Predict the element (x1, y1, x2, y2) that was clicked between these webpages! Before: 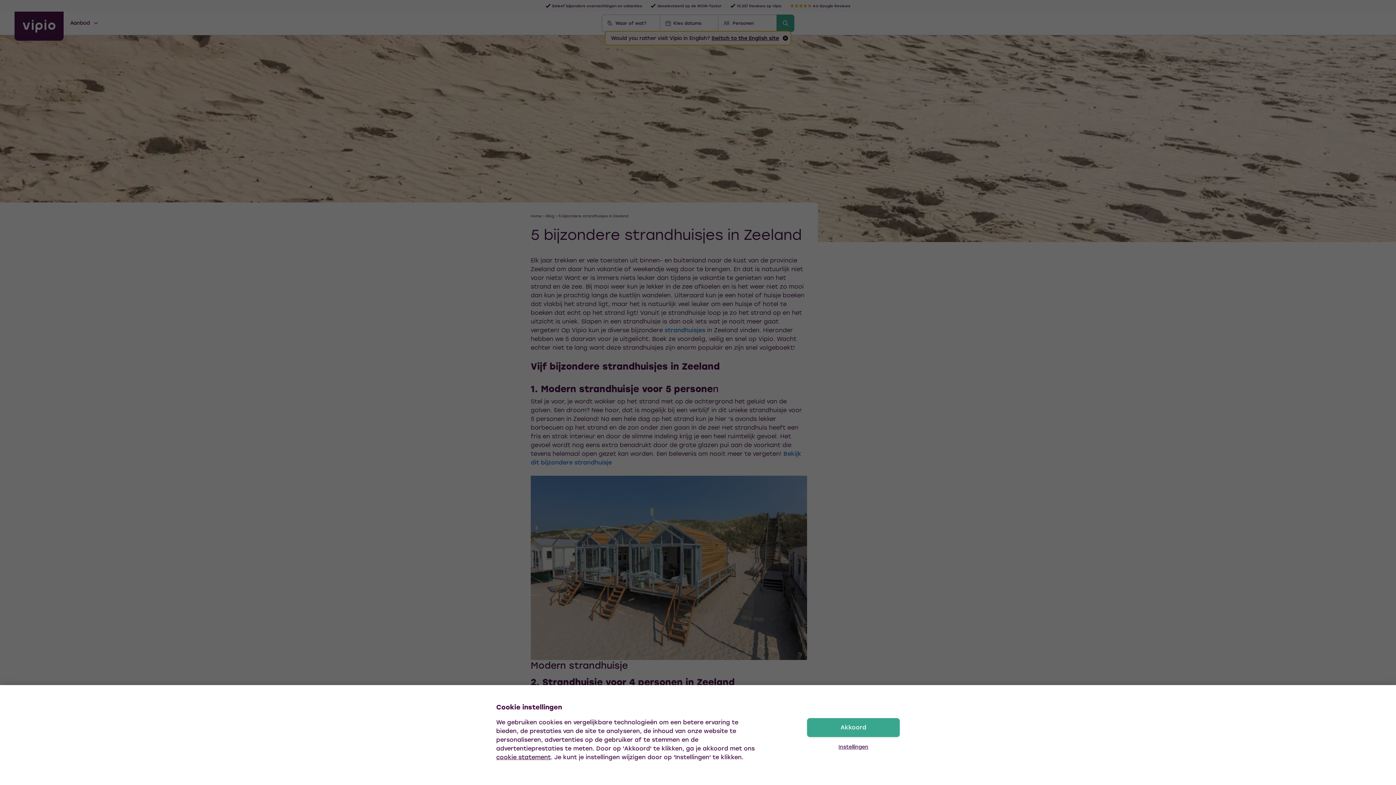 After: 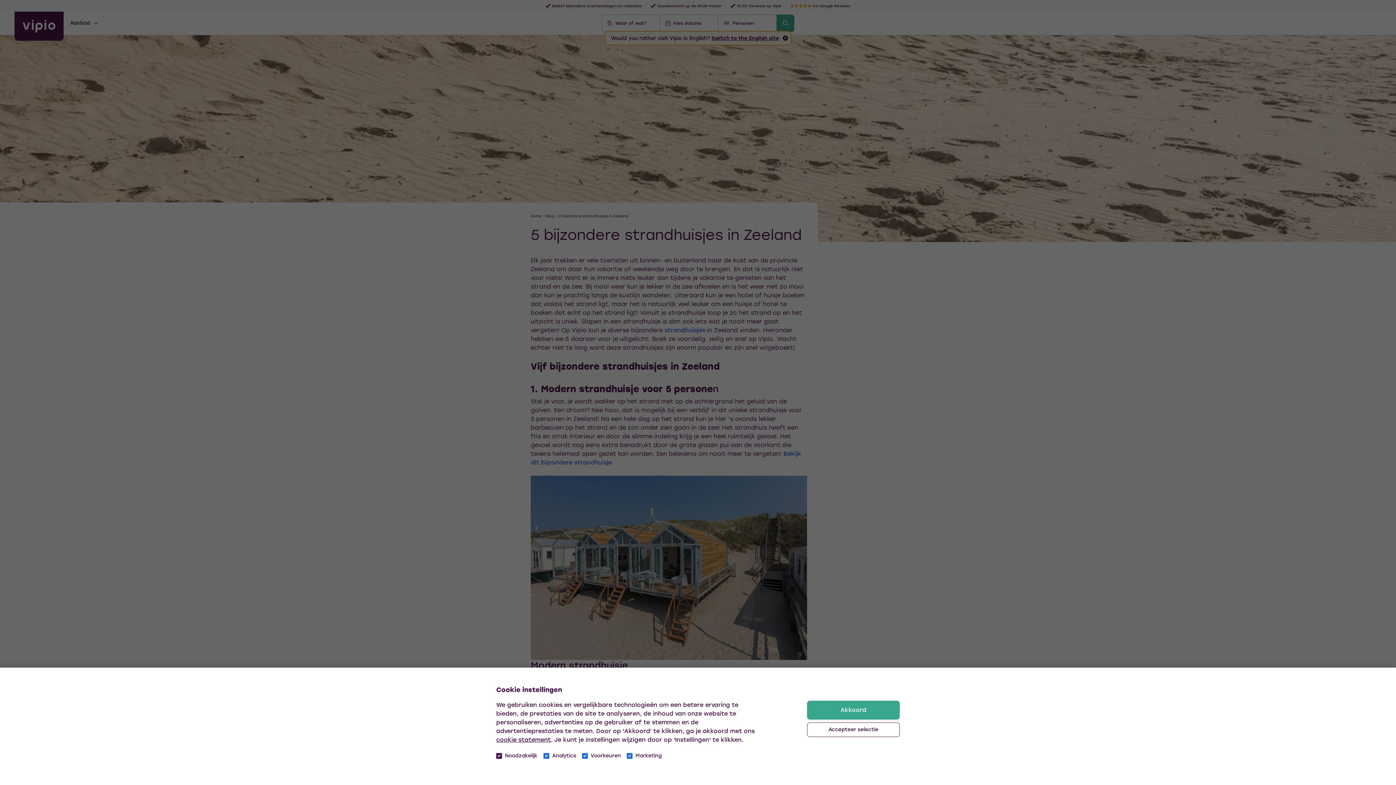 Action: label: Instellingen bbox: (807, 740, 900, 754)